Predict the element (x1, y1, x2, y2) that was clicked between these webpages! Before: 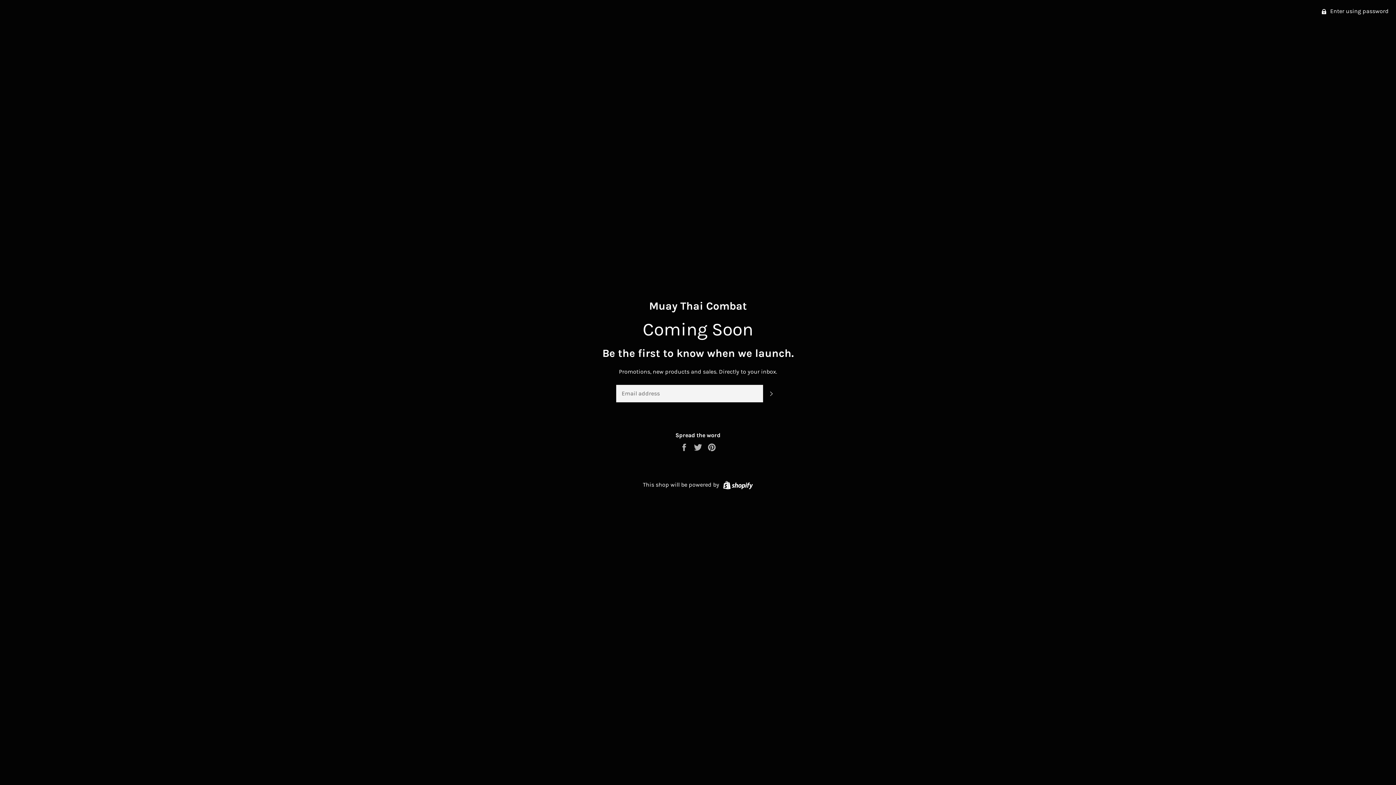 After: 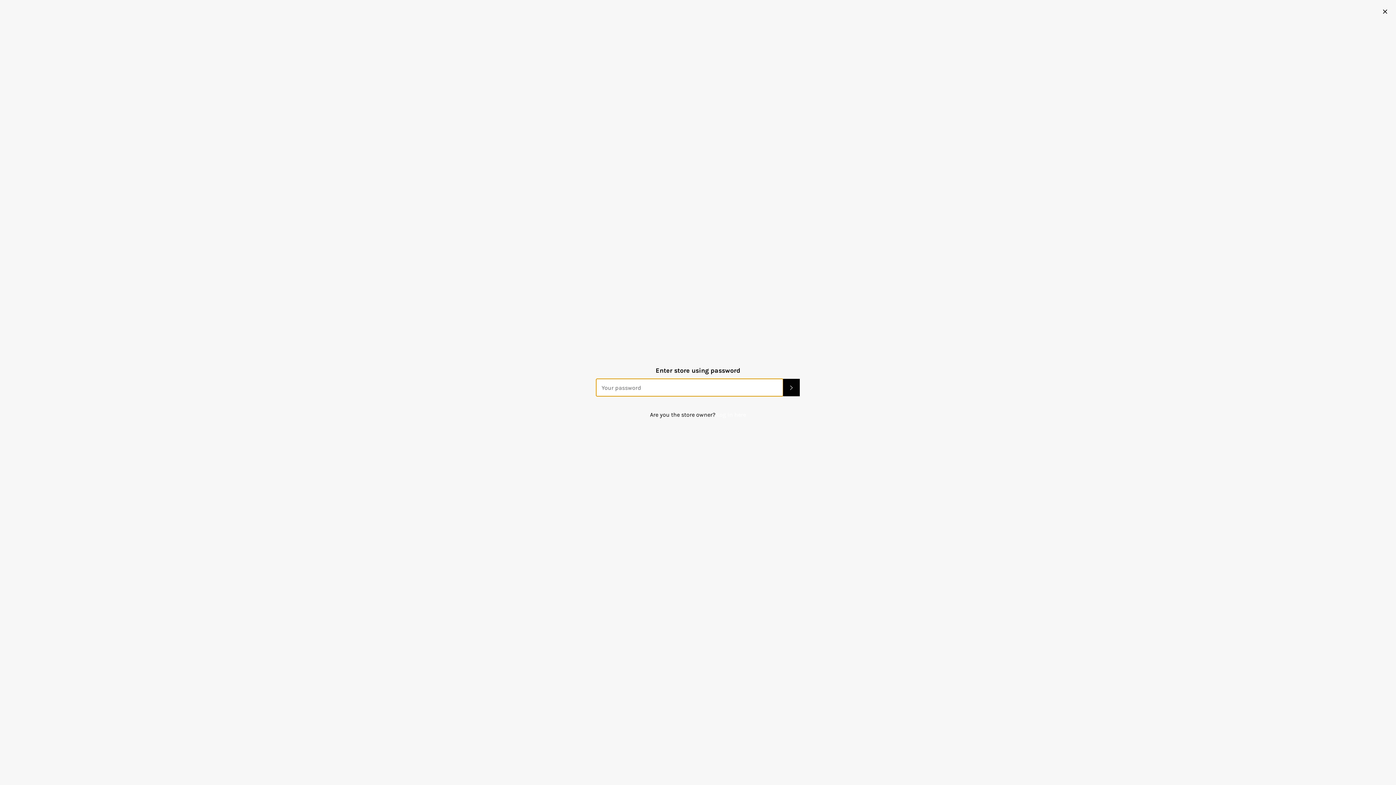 Action: bbox: (1315, 0, 1396, 22) label:  Enter using password